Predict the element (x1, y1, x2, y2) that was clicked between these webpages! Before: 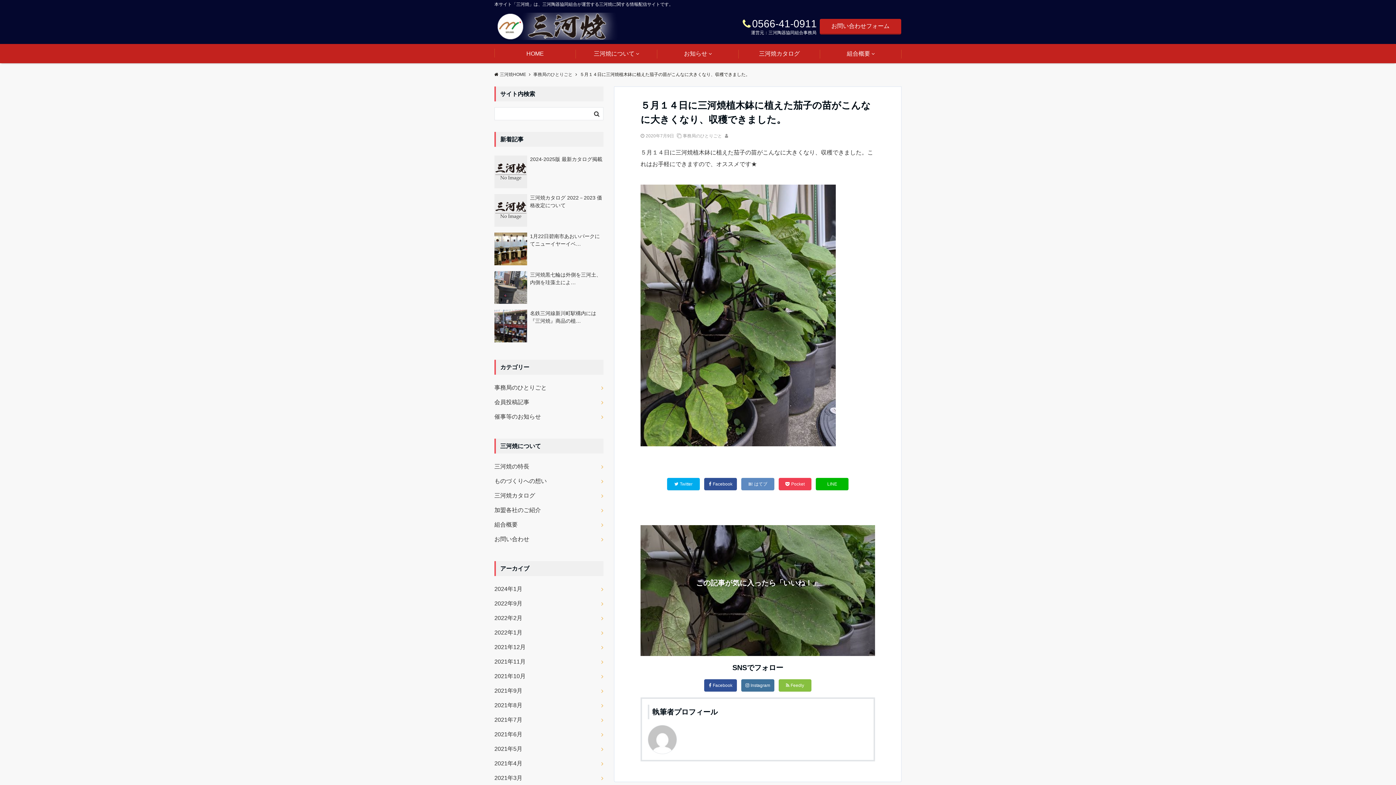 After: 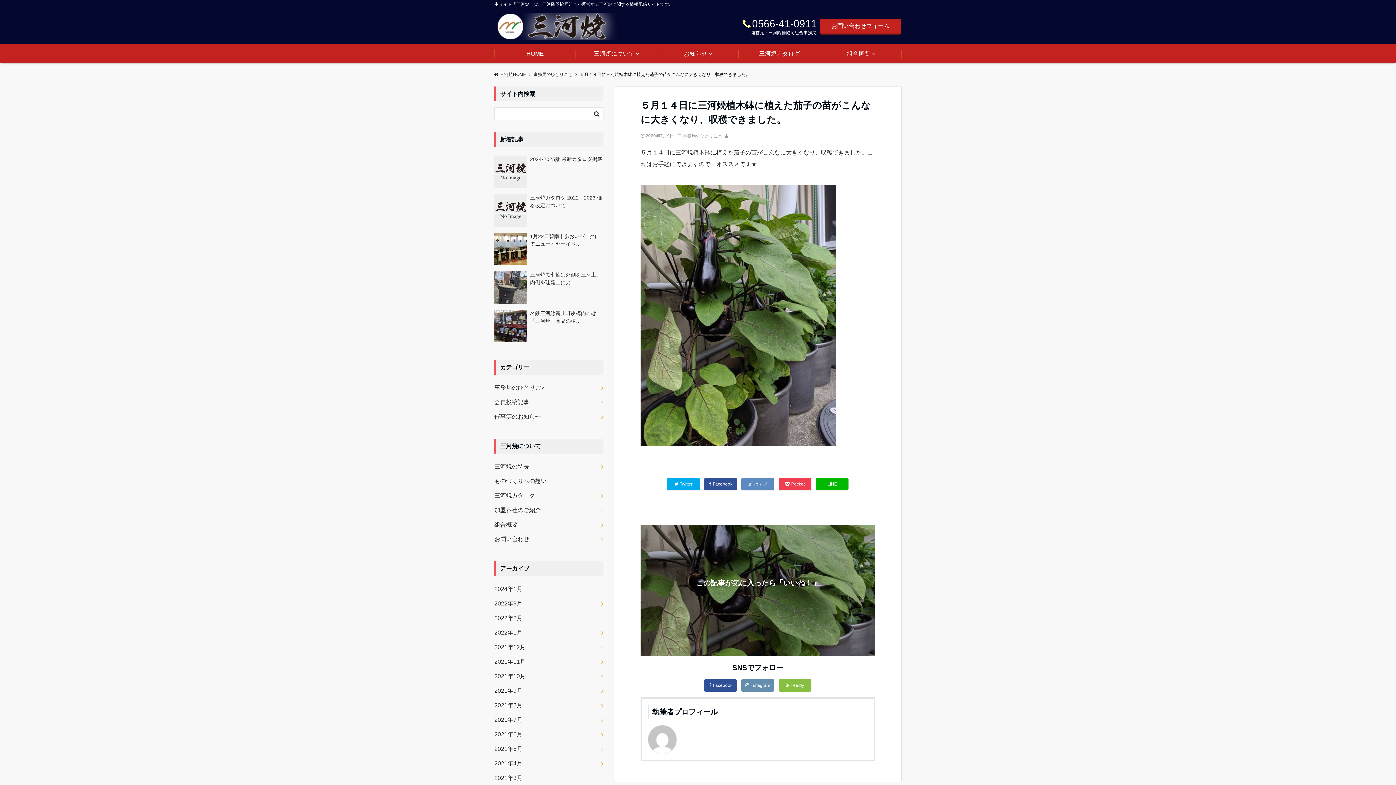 Action: bbox: (741, 679, 774, 692) label: Instagram